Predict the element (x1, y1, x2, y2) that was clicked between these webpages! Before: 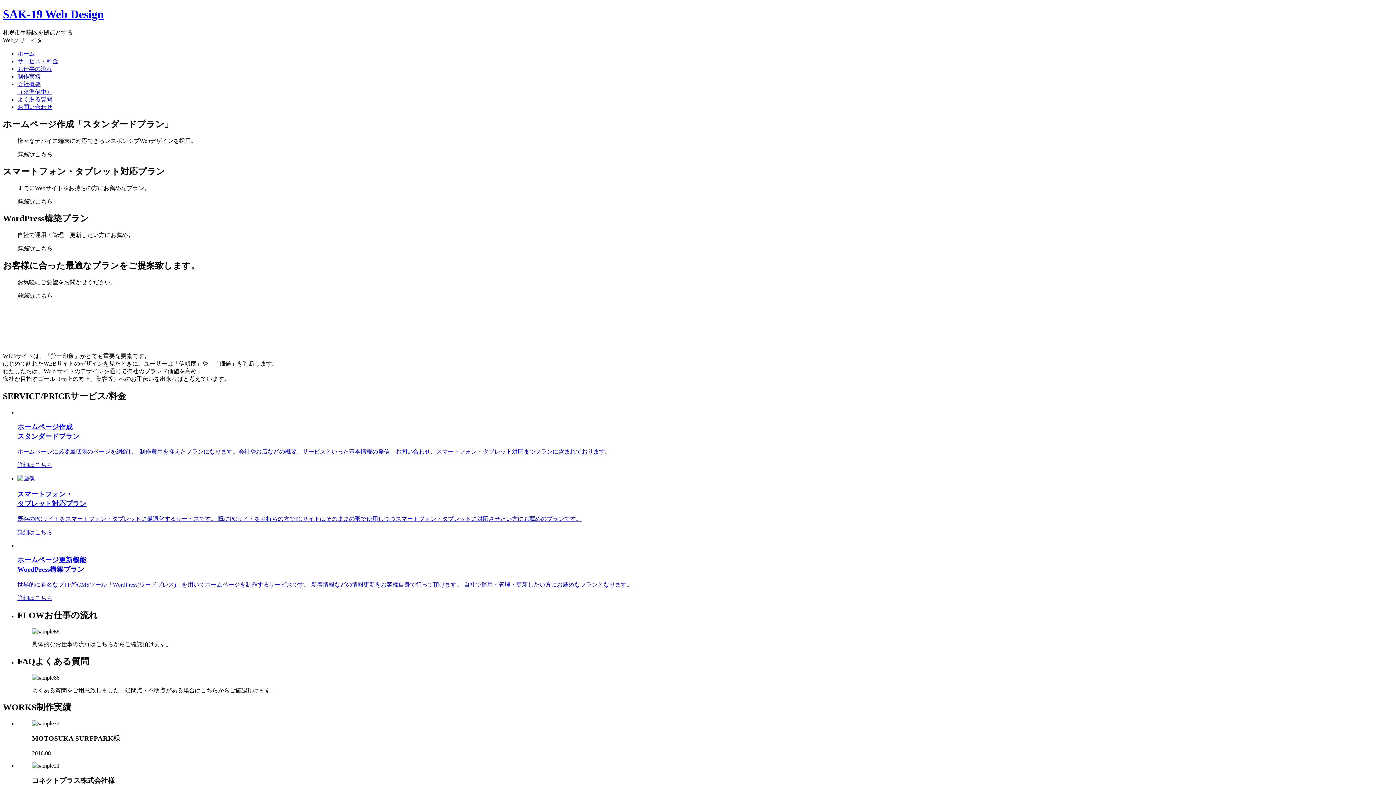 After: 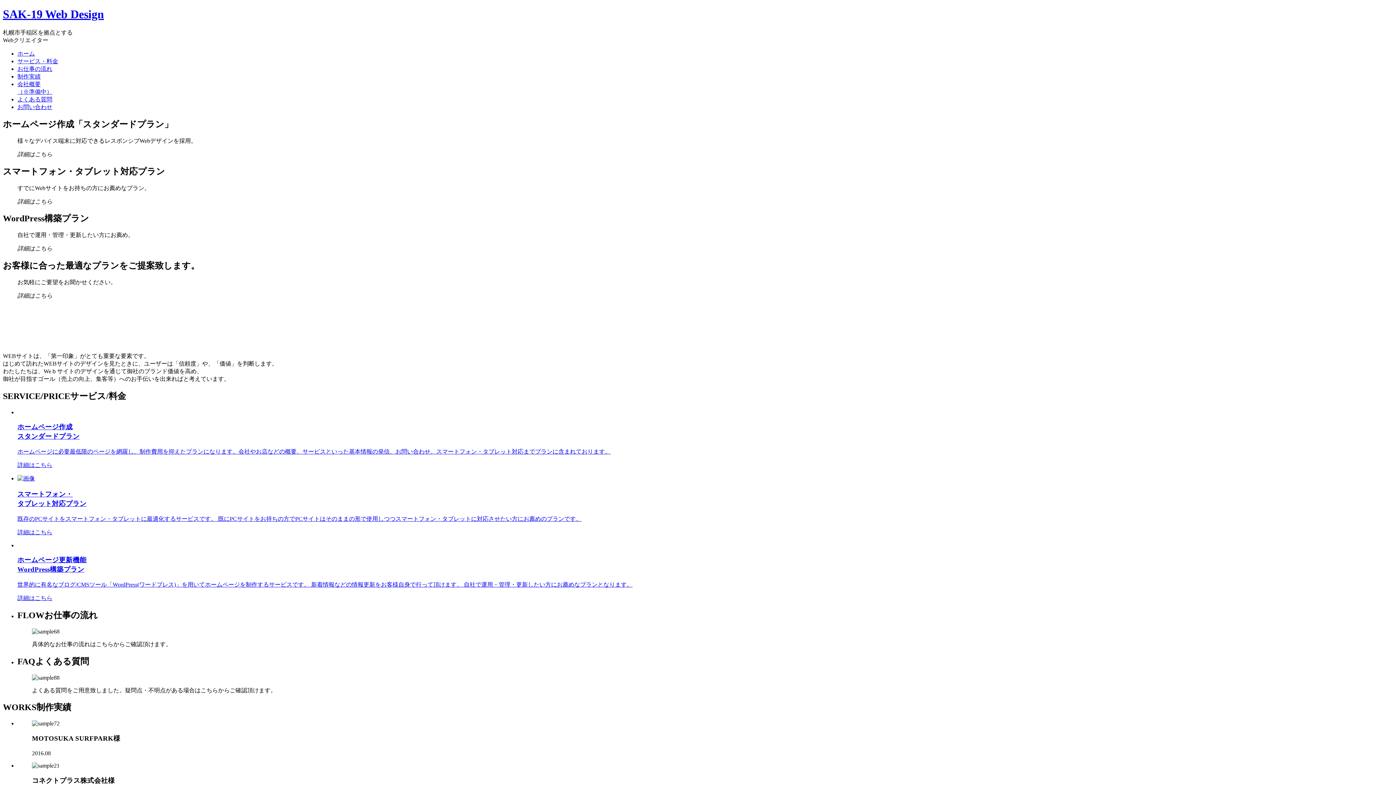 Action: bbox: (17, 422, 1393, 469) label: ホームページ作成
スタンダードプラン

ホームページに必要最低限のページを網羅し、制作費用を抑えたプランになります。会社やお店などの概要、サービスといった基本情報の発信、お問い合わせ、スマートフォン・タブレット対応までプランに含まれております。

詳細はこちら